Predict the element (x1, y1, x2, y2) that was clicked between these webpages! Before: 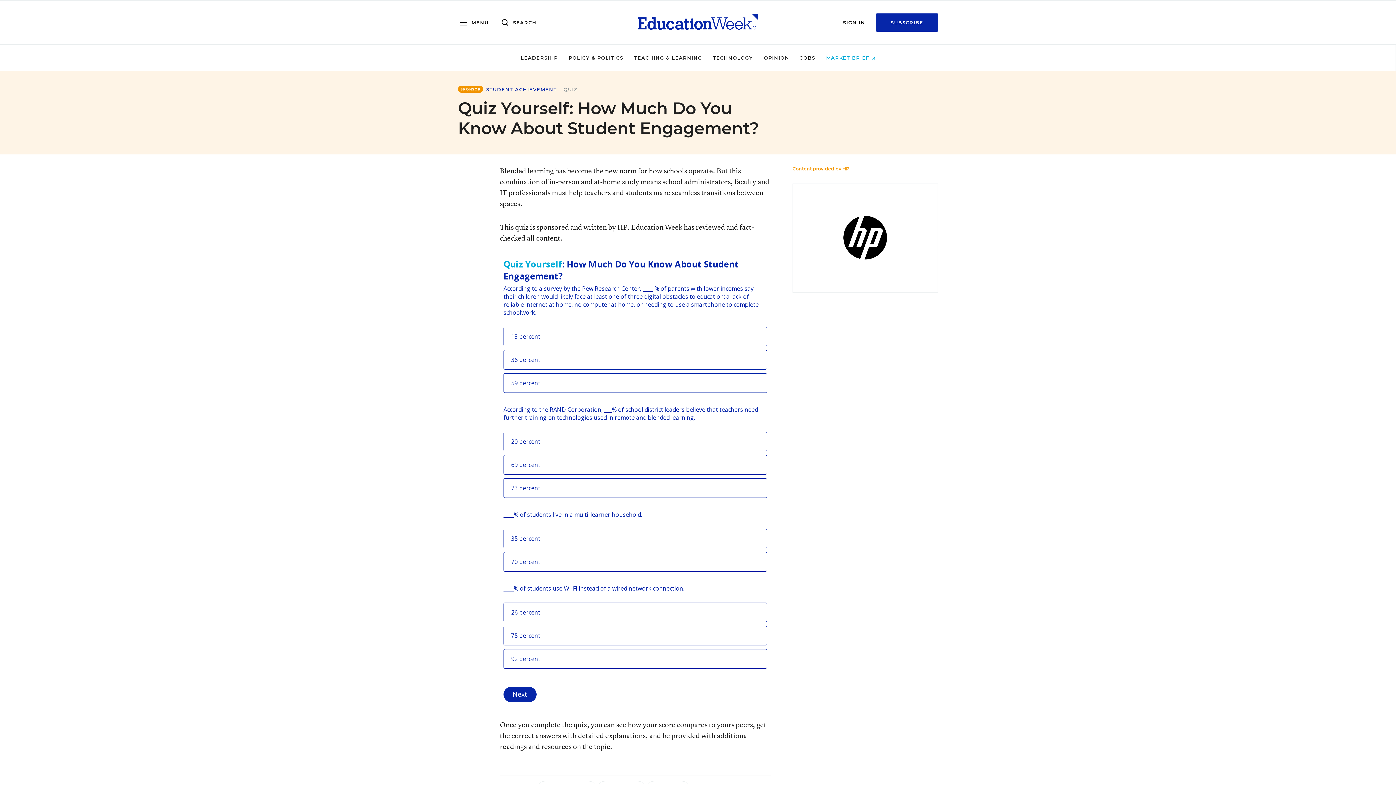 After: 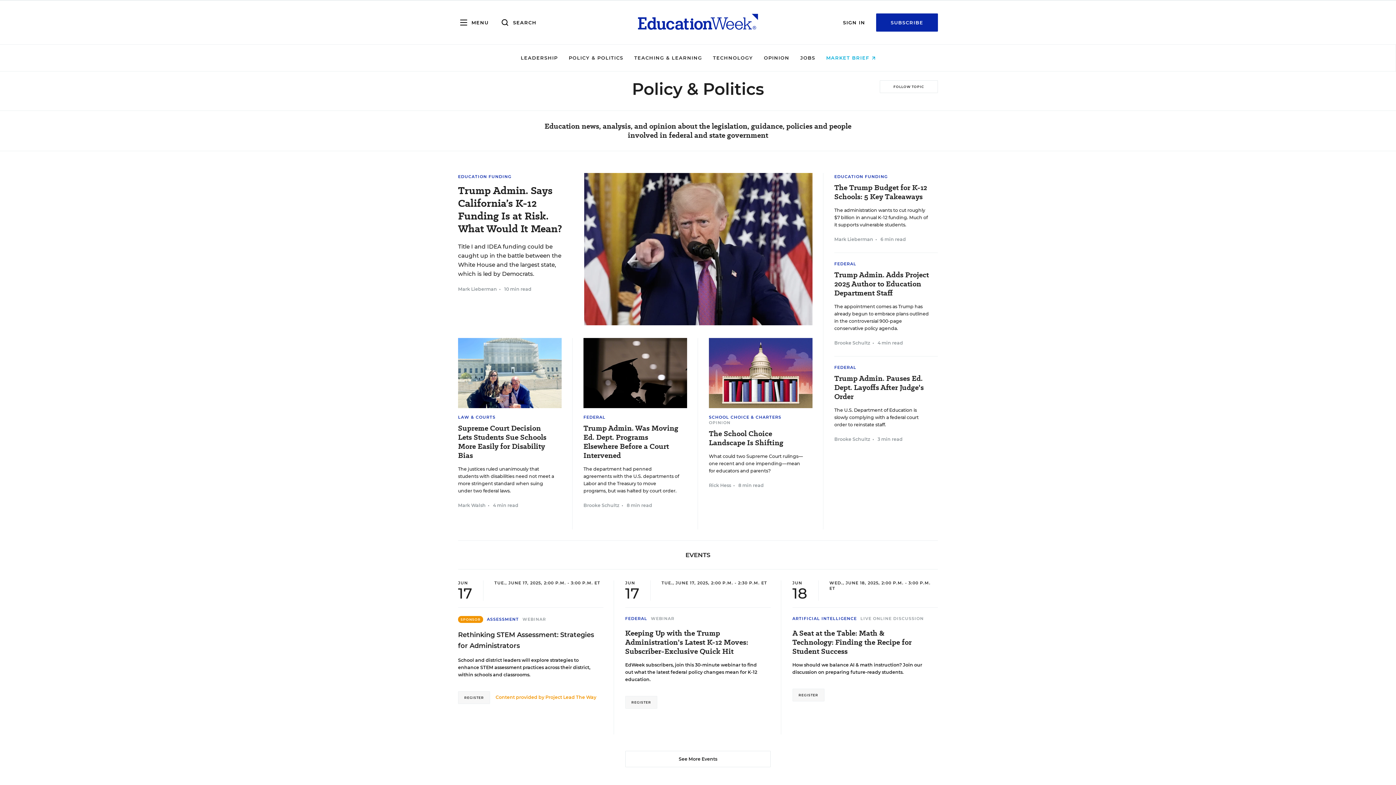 Action: bbox: (568, 54, 623, 60) label: POLICY & POLITICS